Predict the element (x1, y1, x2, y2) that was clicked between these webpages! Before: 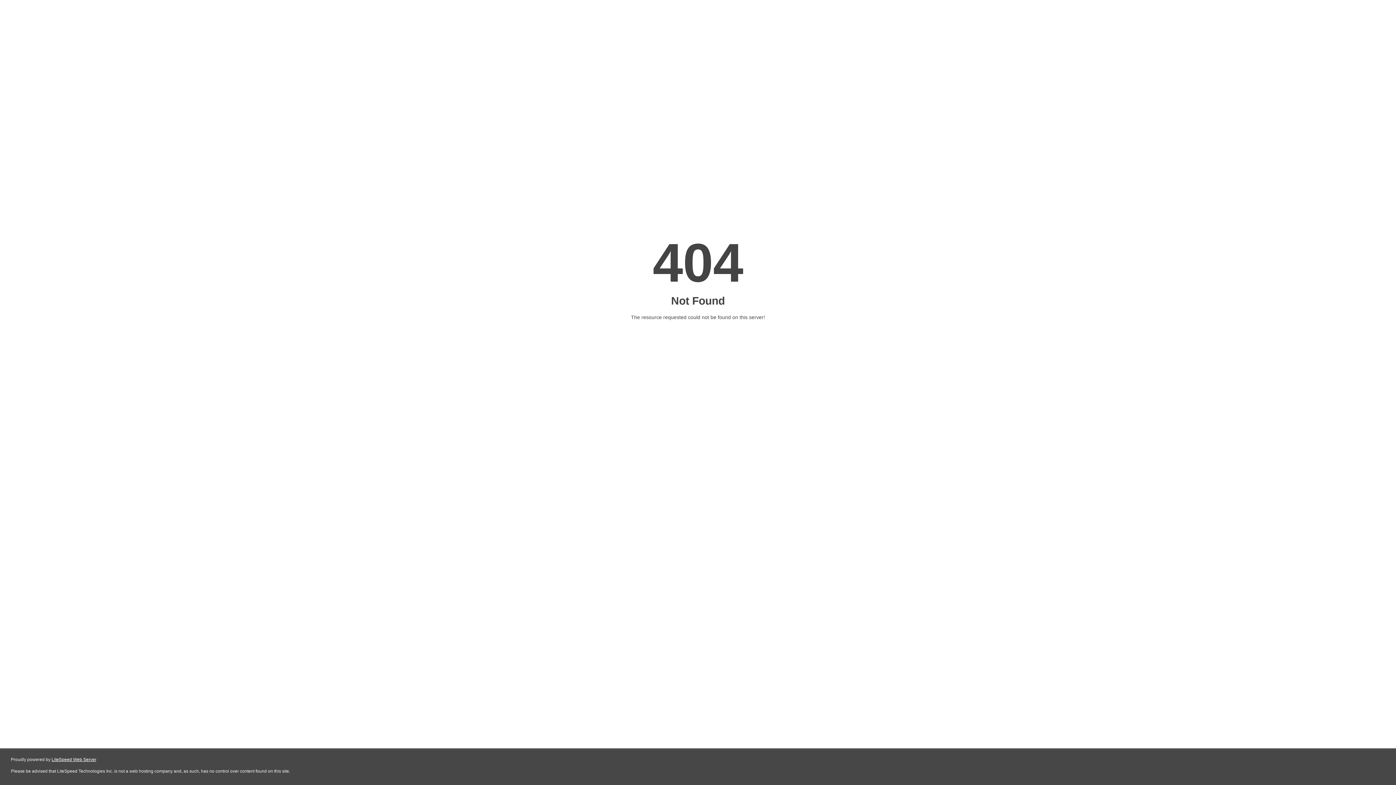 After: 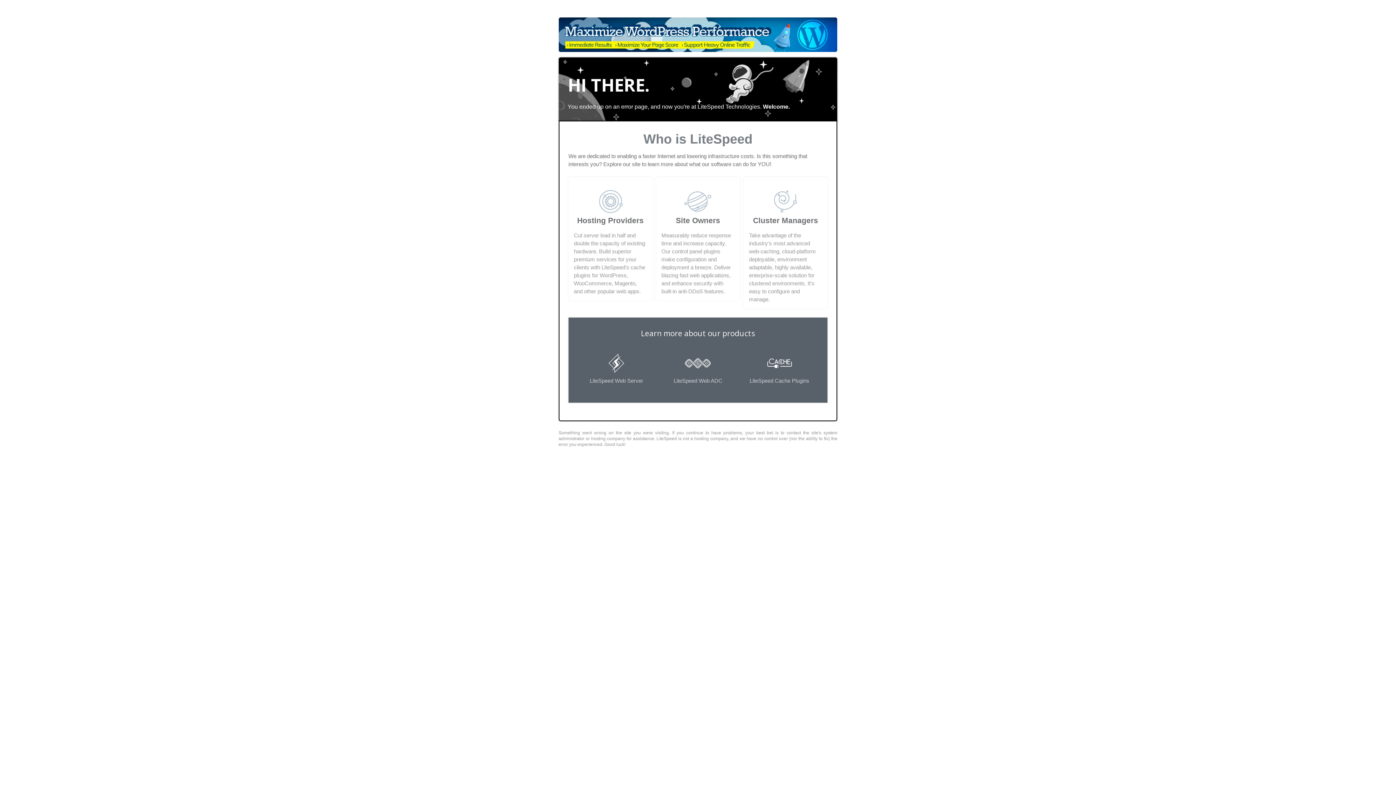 Action: bbox: (51, 757, 96, 762) label: LiteSpeed Web Server